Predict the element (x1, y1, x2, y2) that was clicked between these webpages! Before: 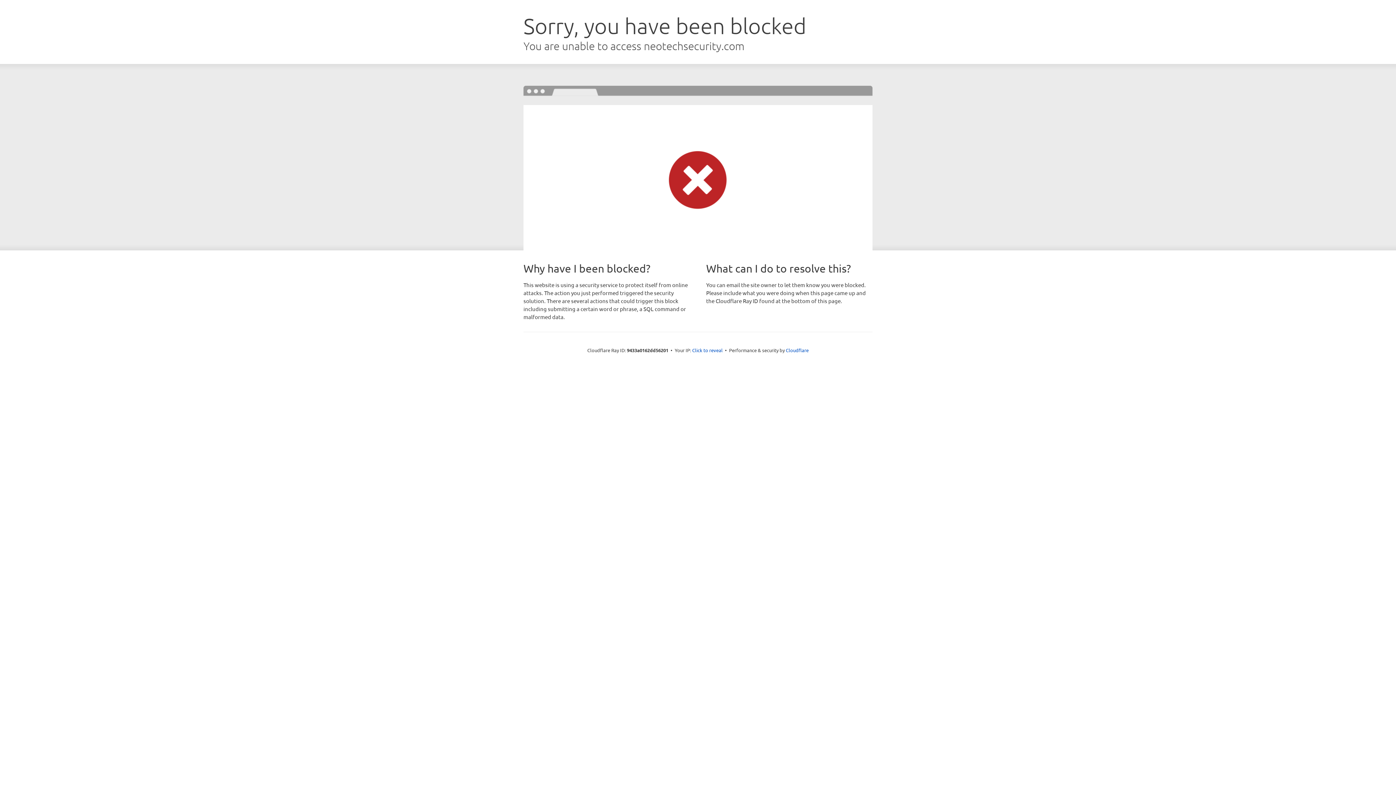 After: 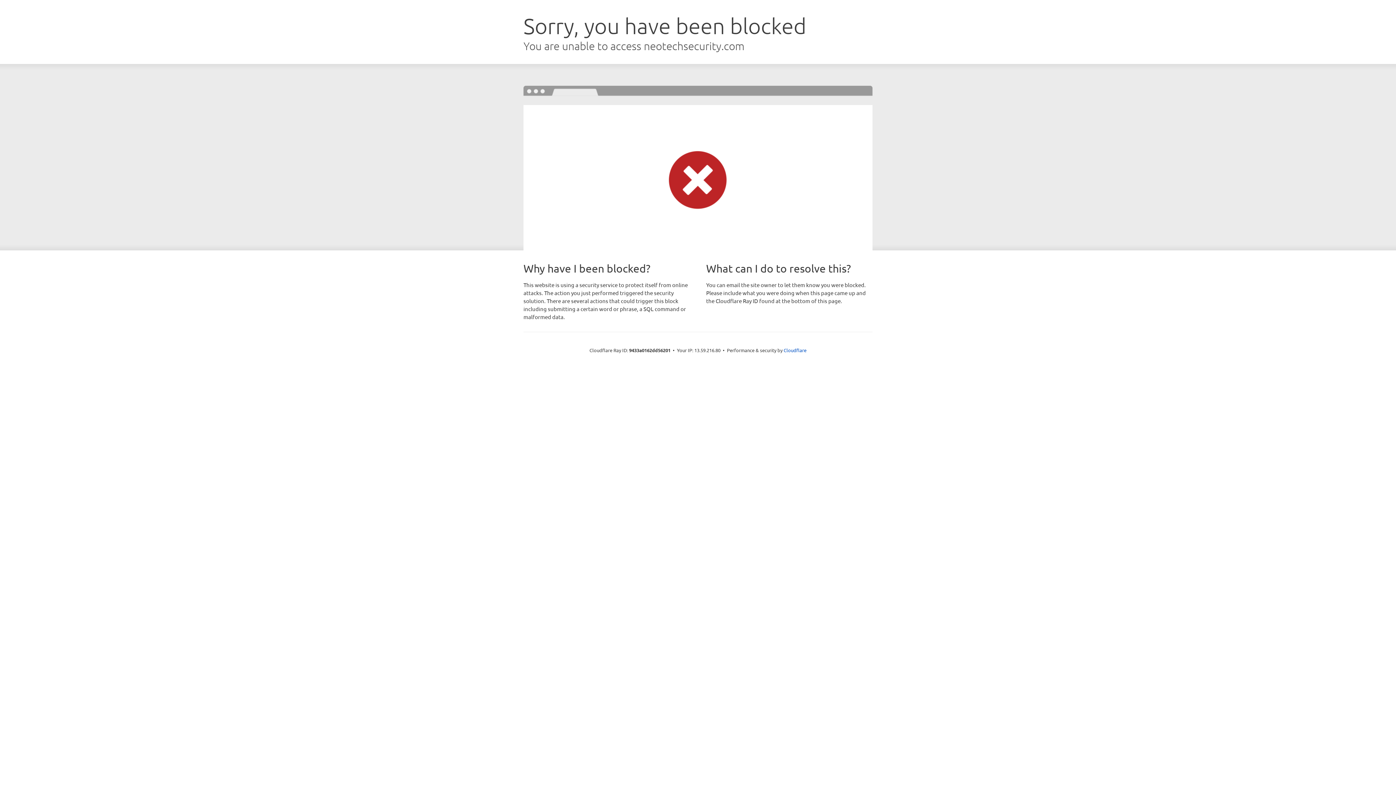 Action: label: Click to reveal bbox: (692, 346, 722, 353)